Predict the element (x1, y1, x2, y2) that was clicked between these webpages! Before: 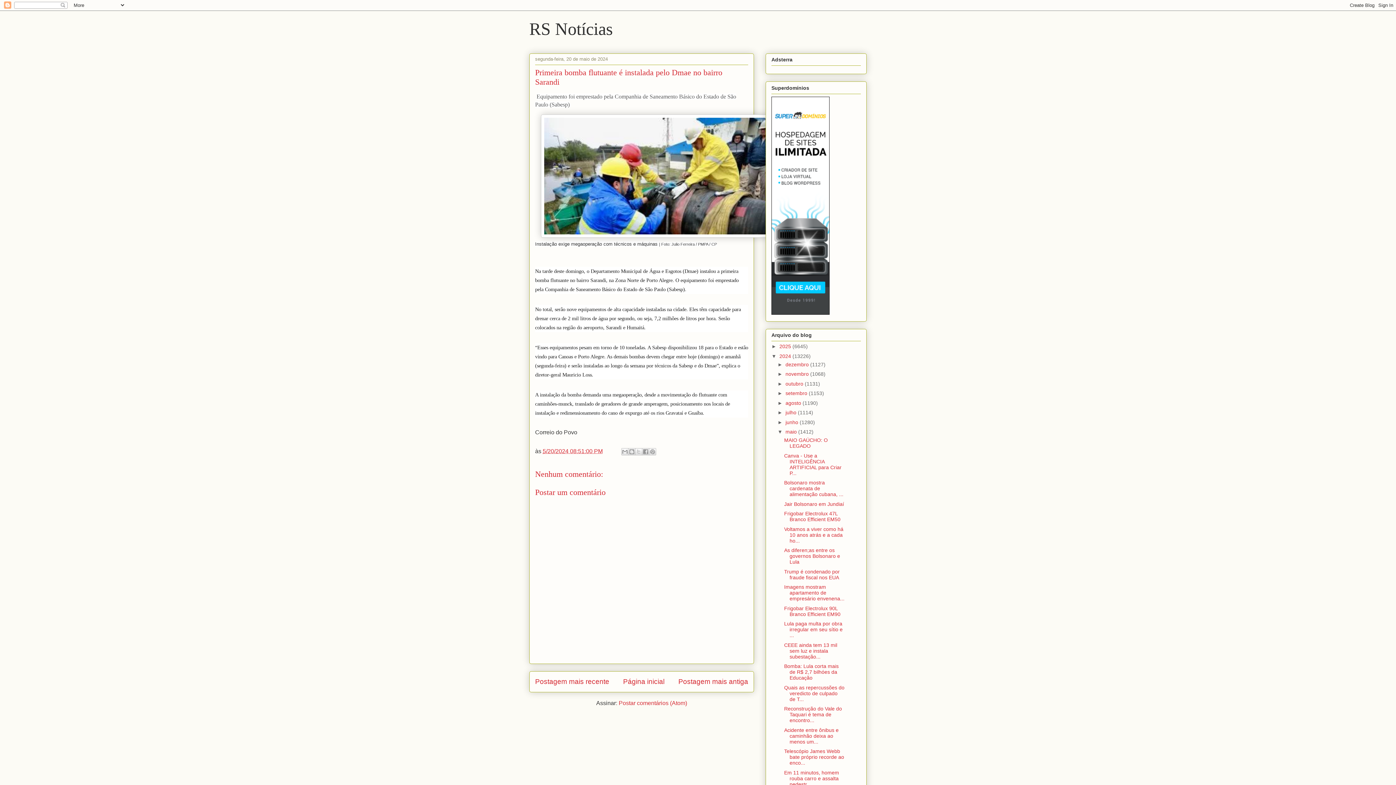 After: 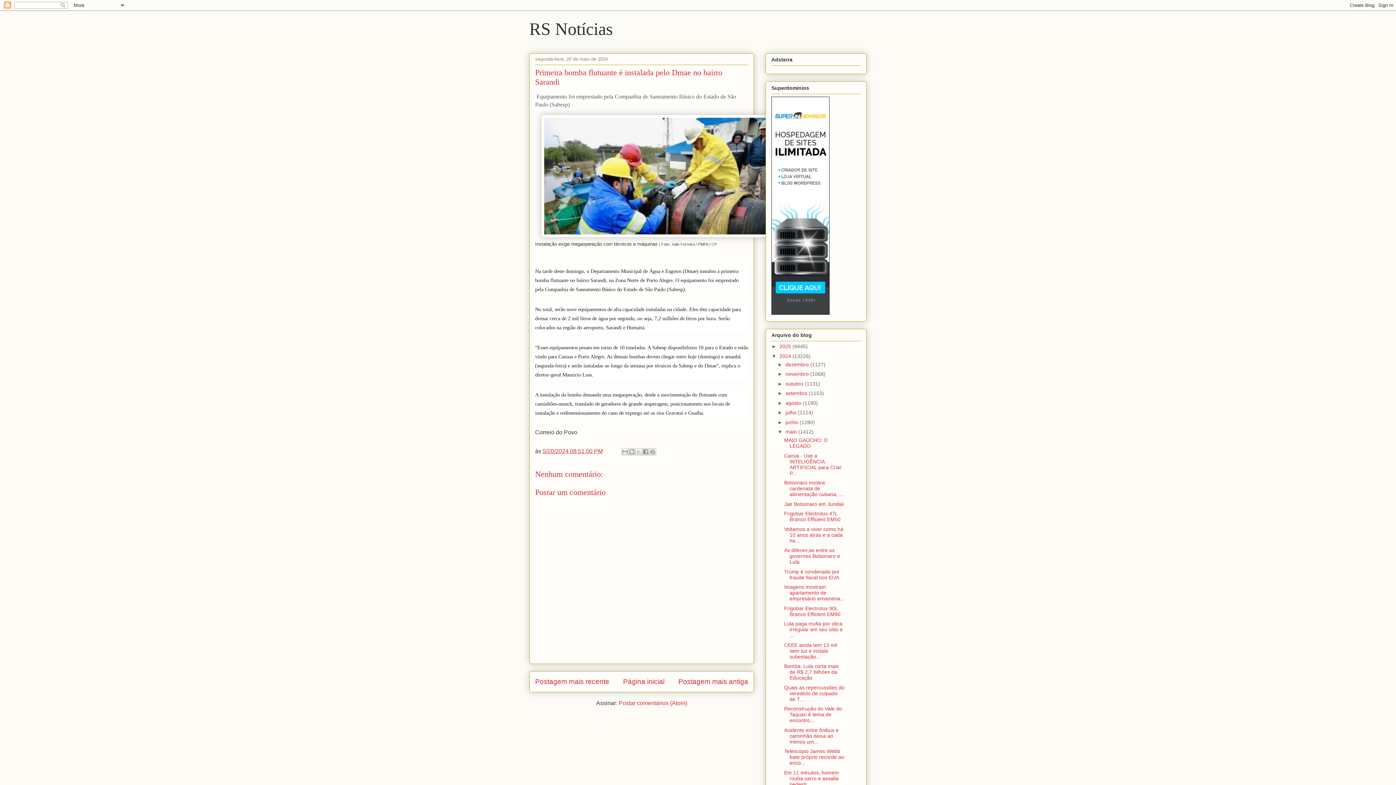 Action: bbox: (542, 448, 602, 454) label: 5/20/2024 08:51:00 PM